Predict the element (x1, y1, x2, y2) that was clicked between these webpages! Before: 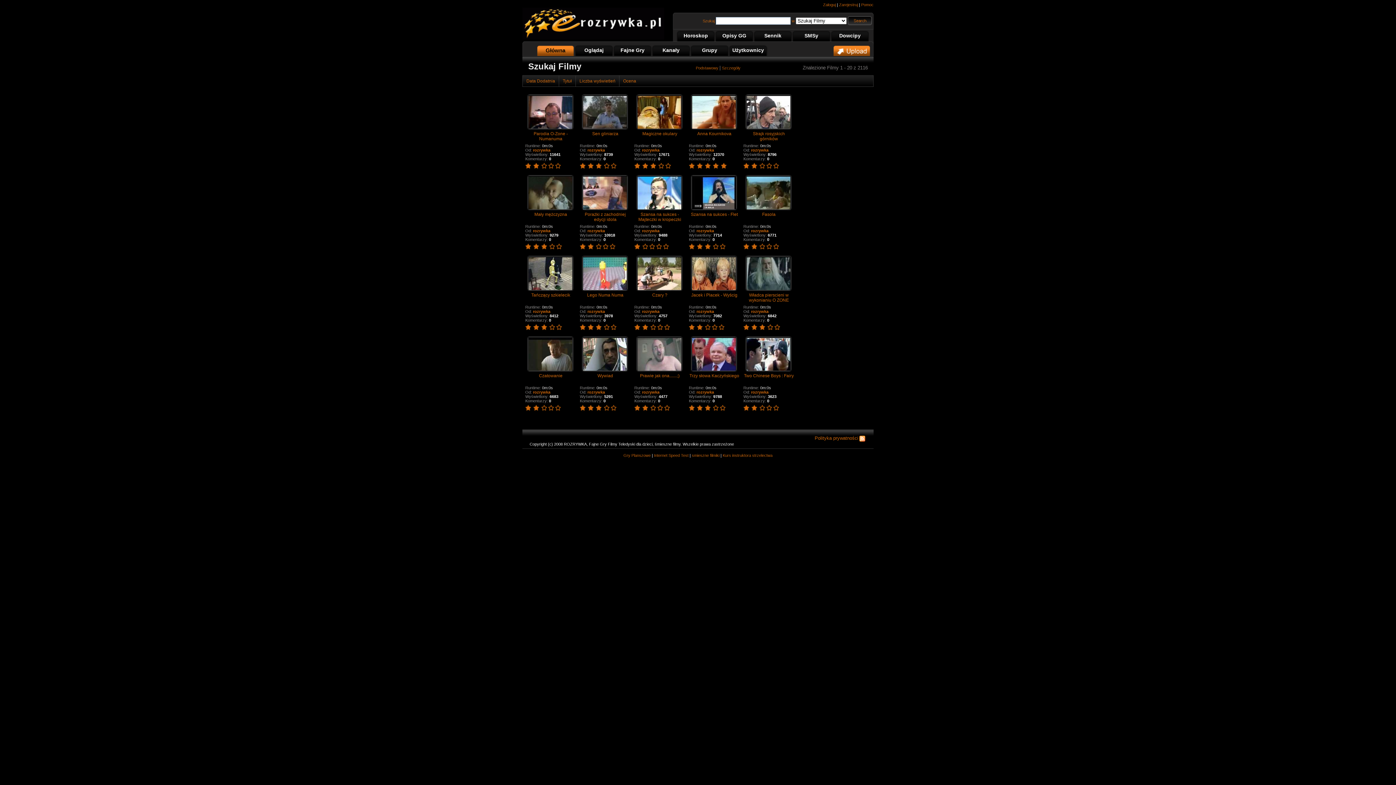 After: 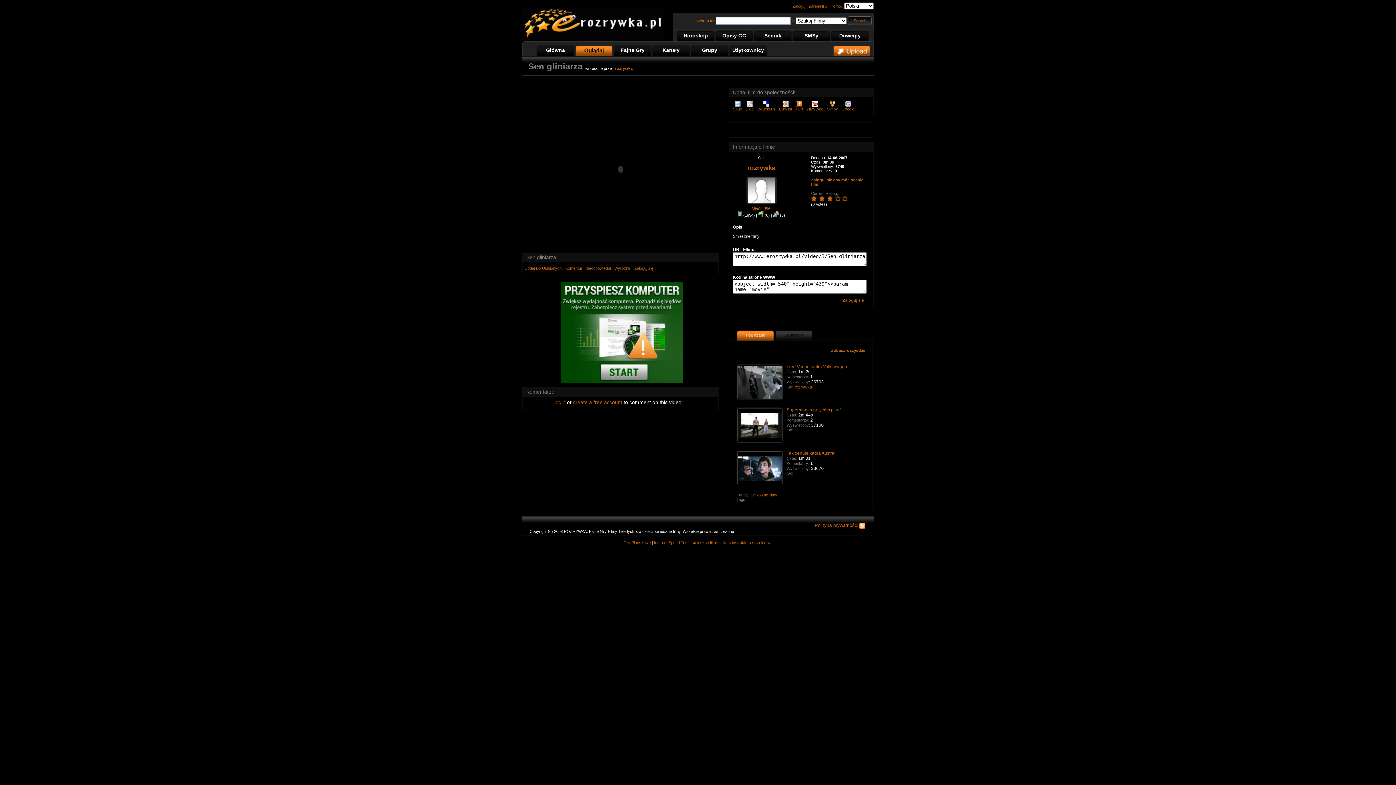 Action: bbox: (583, 124, 626, 129)